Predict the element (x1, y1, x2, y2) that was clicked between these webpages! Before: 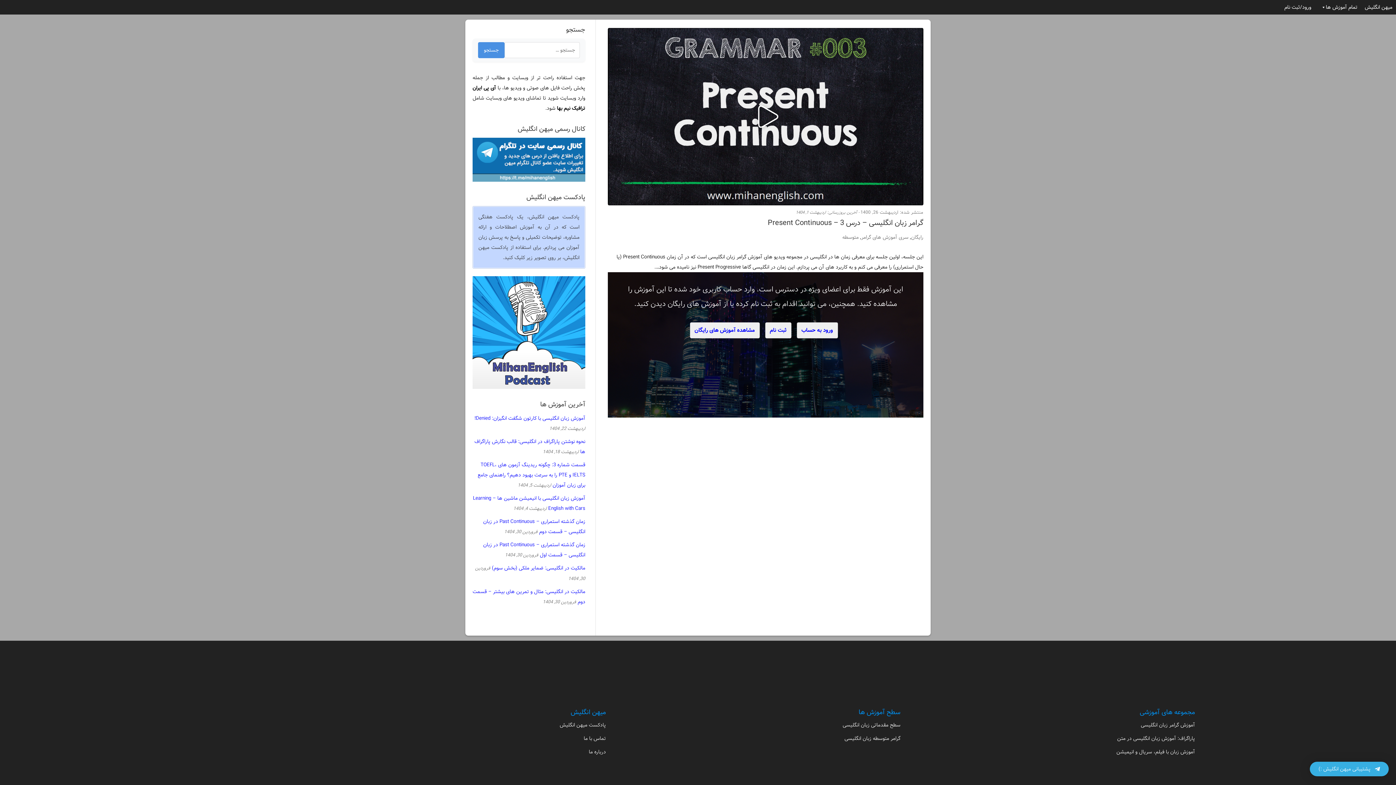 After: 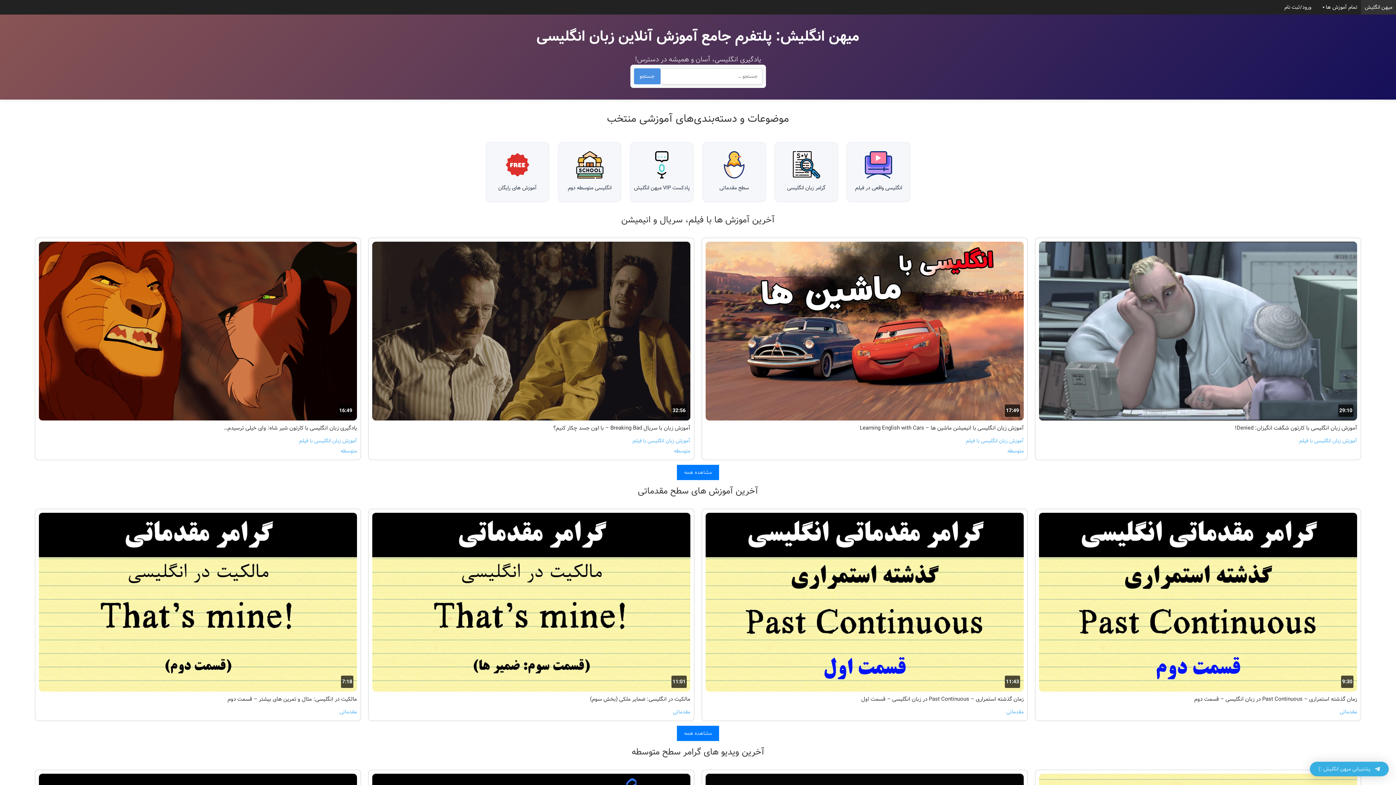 Action: label: تمام آموزش ها bbox: (1315, 0, 1361, 14)